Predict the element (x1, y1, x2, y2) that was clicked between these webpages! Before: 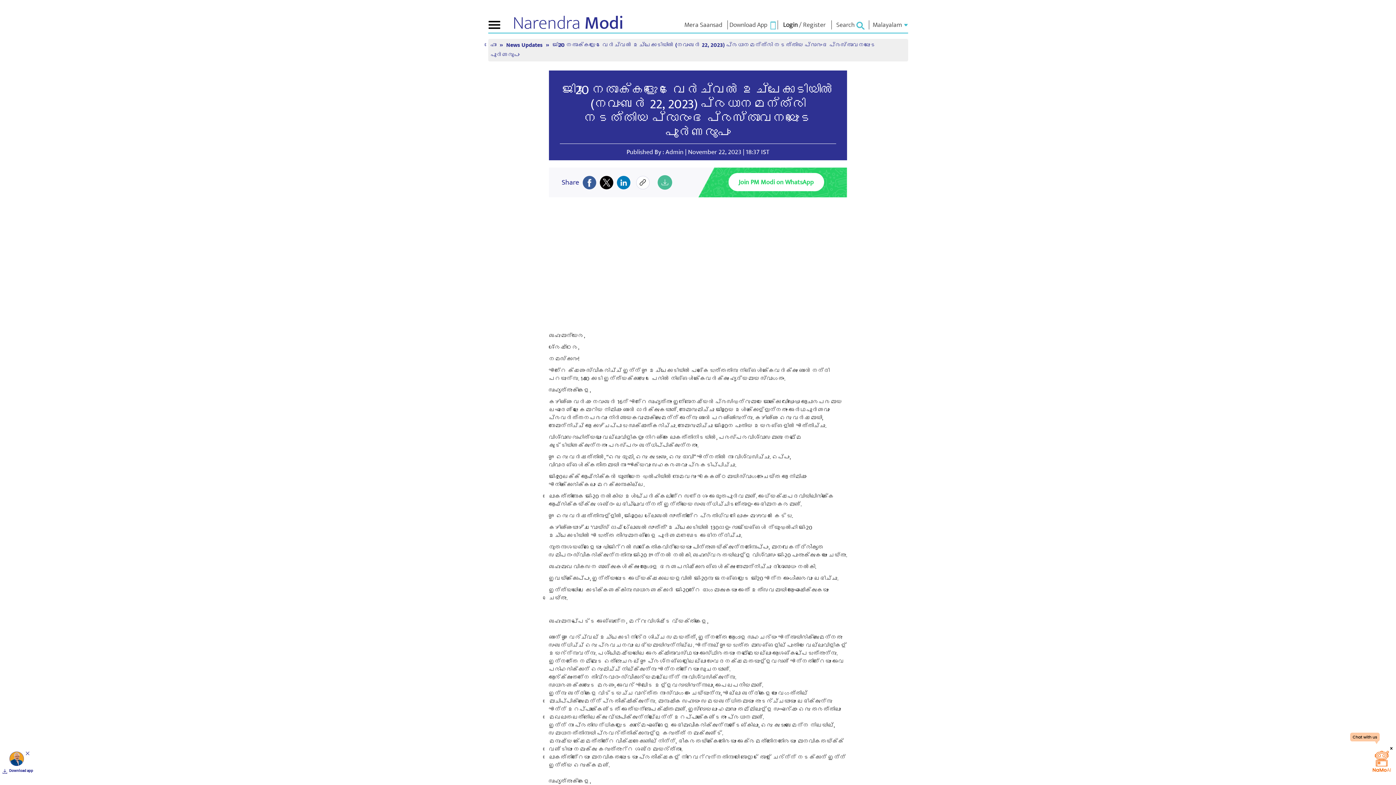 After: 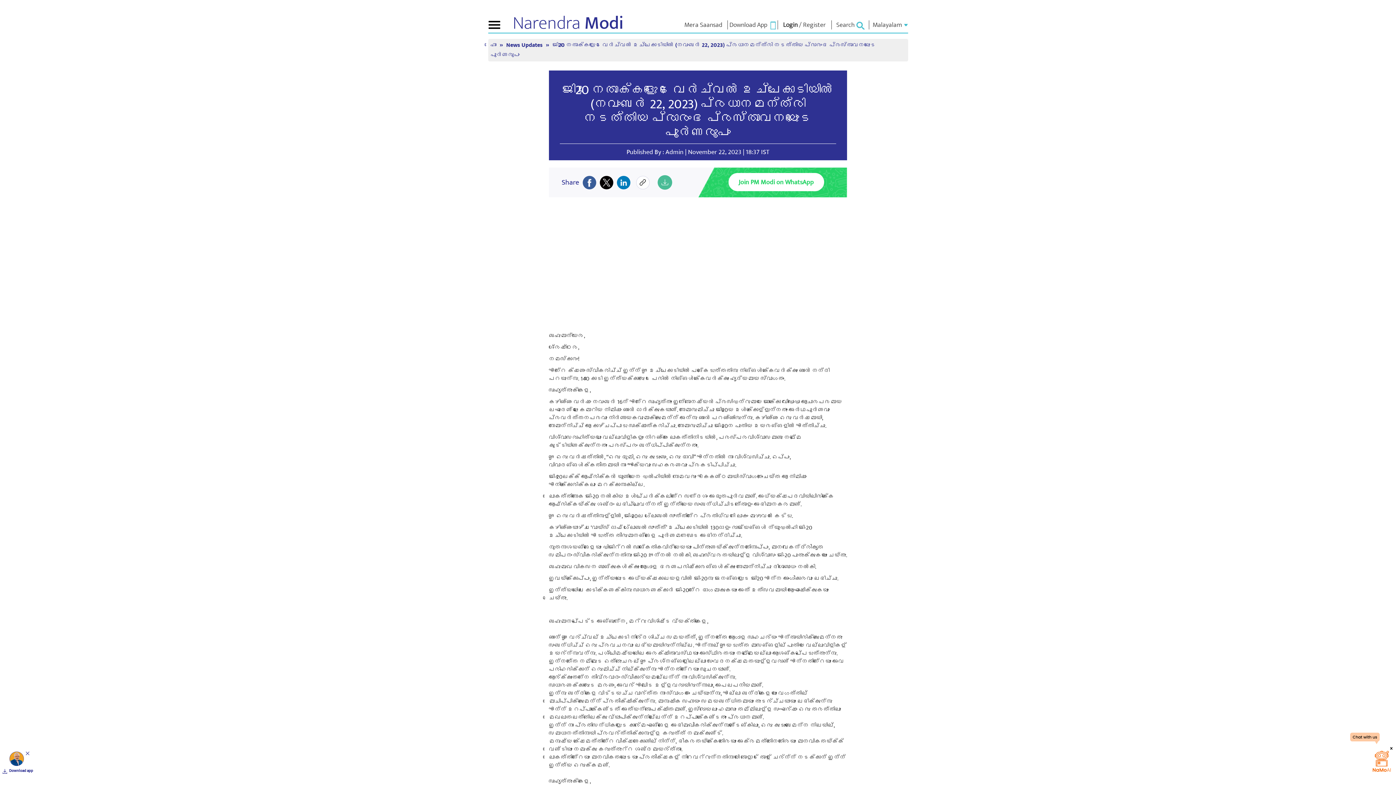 Action: bbox: (655, 174, 674, 190)